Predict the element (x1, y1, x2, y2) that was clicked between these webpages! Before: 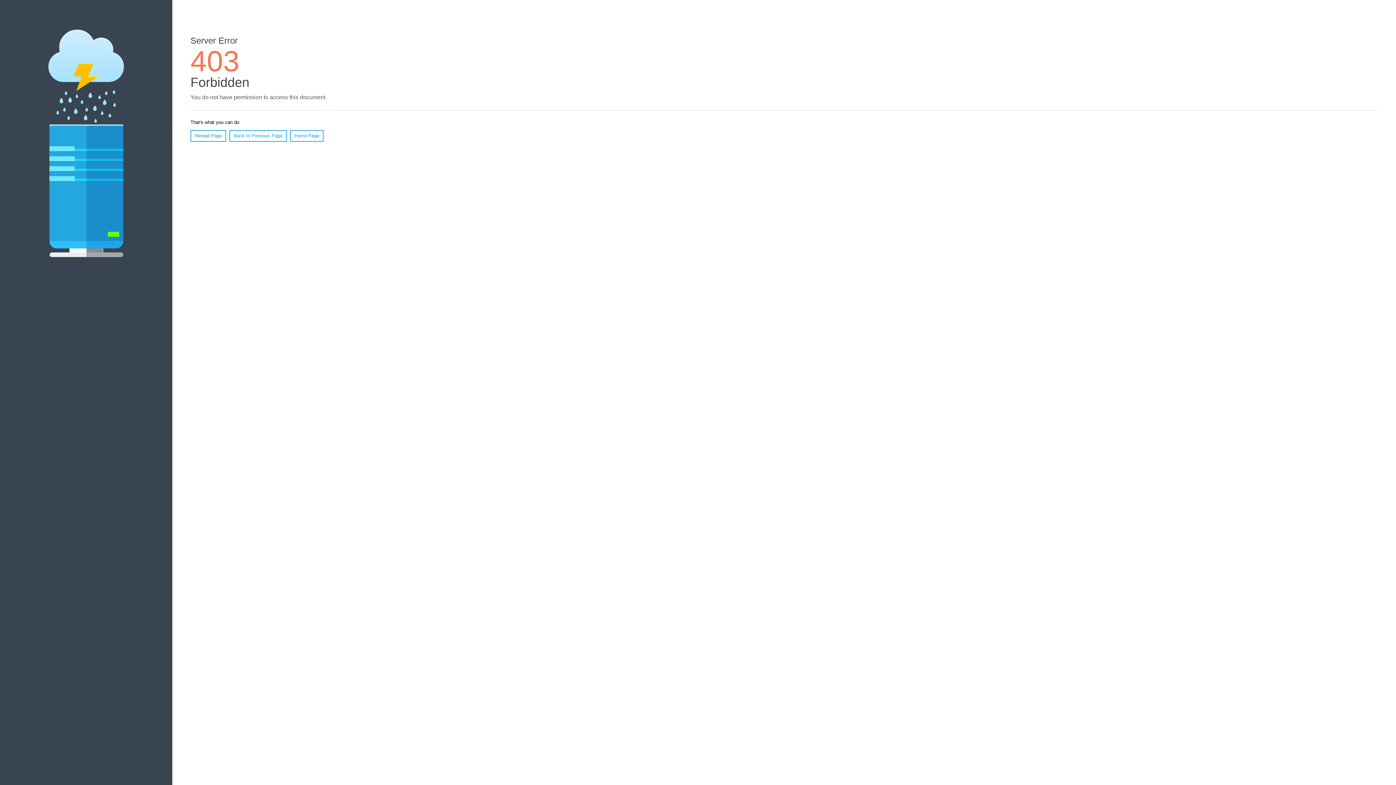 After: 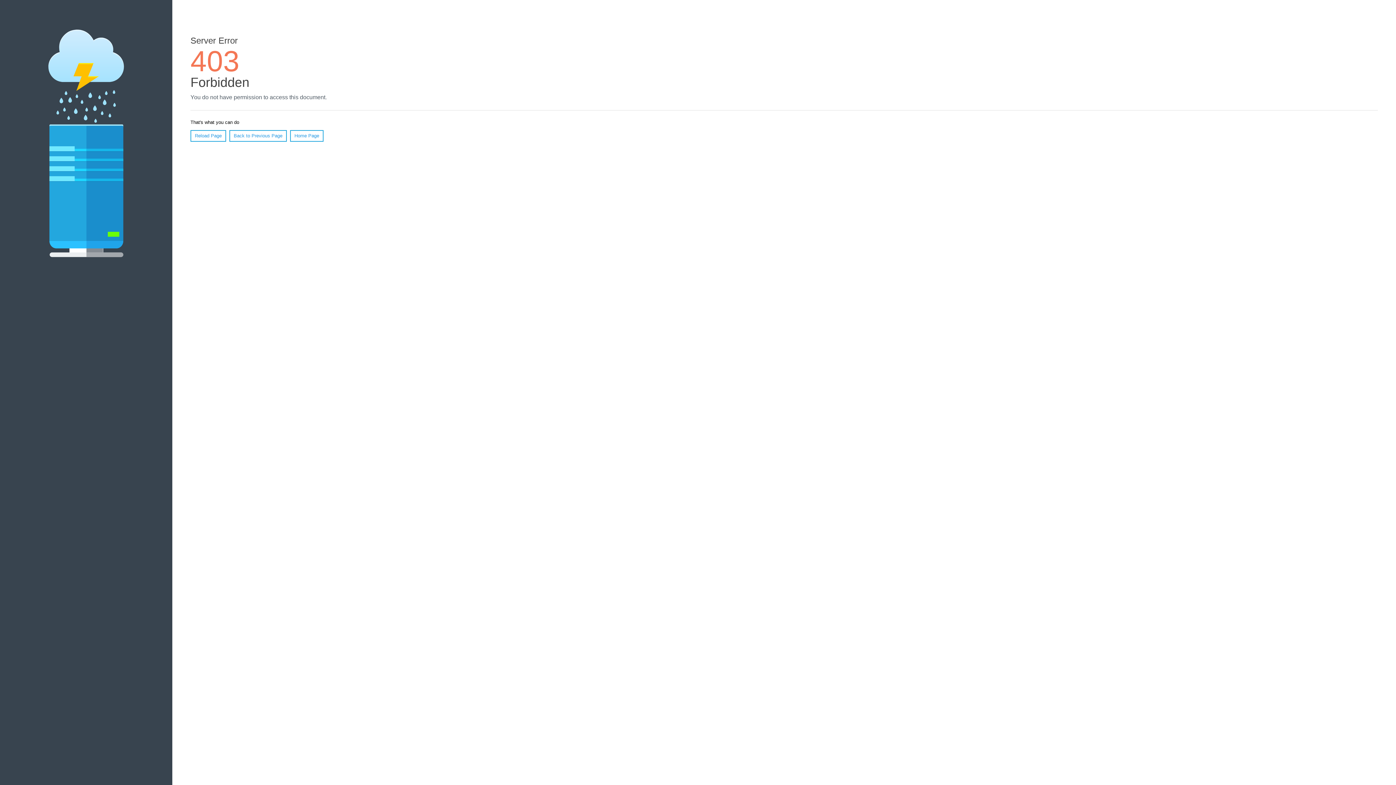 Action: label: Reload Page bbox: (190, 130, 226, 141)